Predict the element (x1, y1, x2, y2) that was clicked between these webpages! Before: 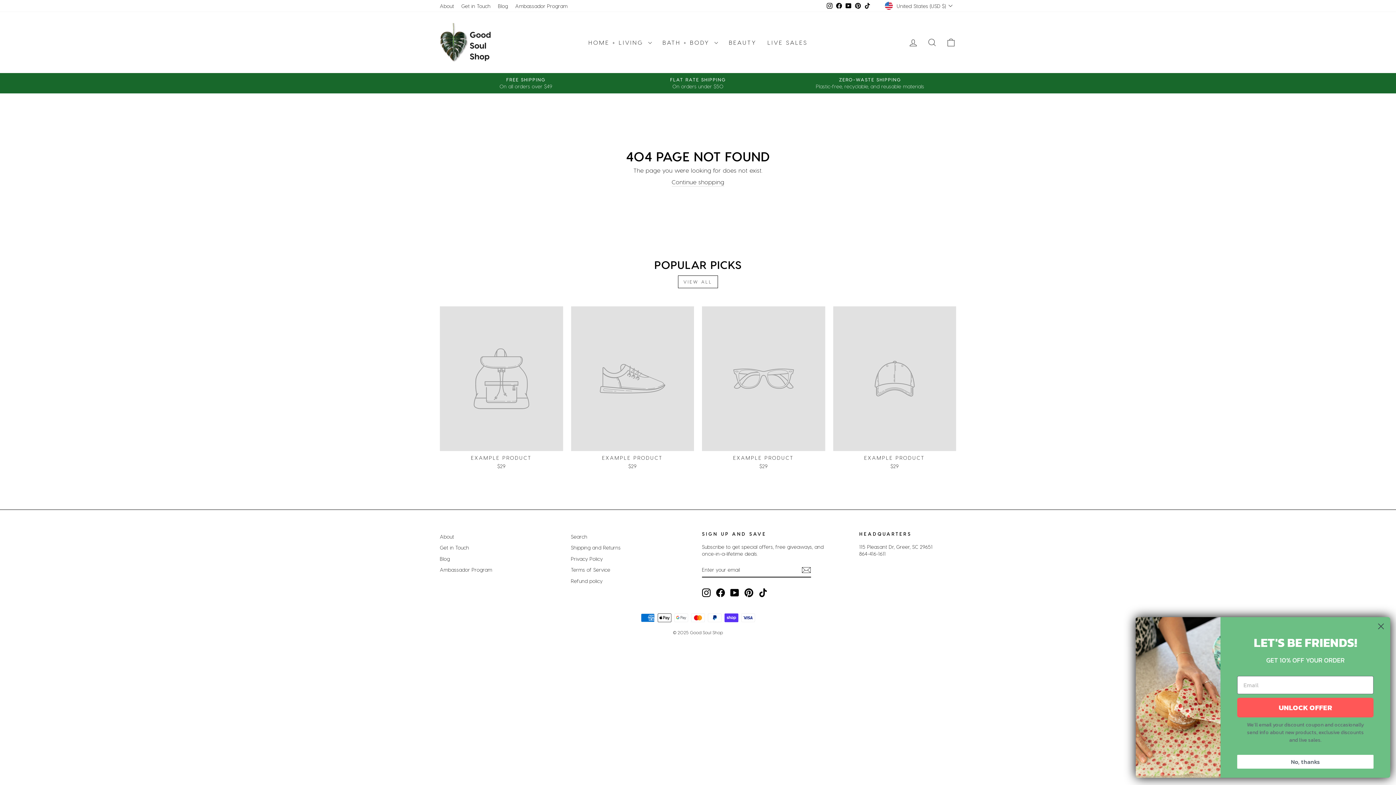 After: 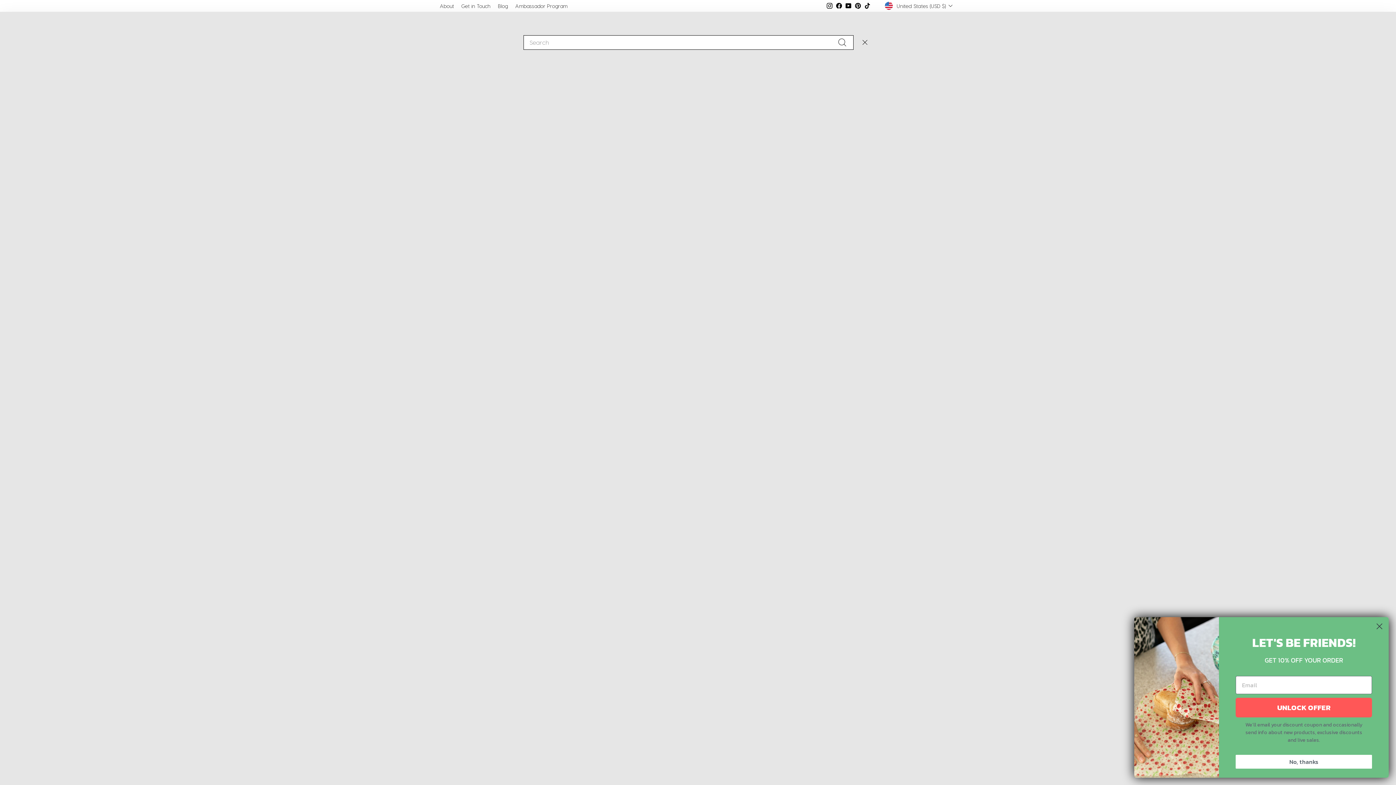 Action: bbox: (922, 34, 941, 50) label: SEARCH